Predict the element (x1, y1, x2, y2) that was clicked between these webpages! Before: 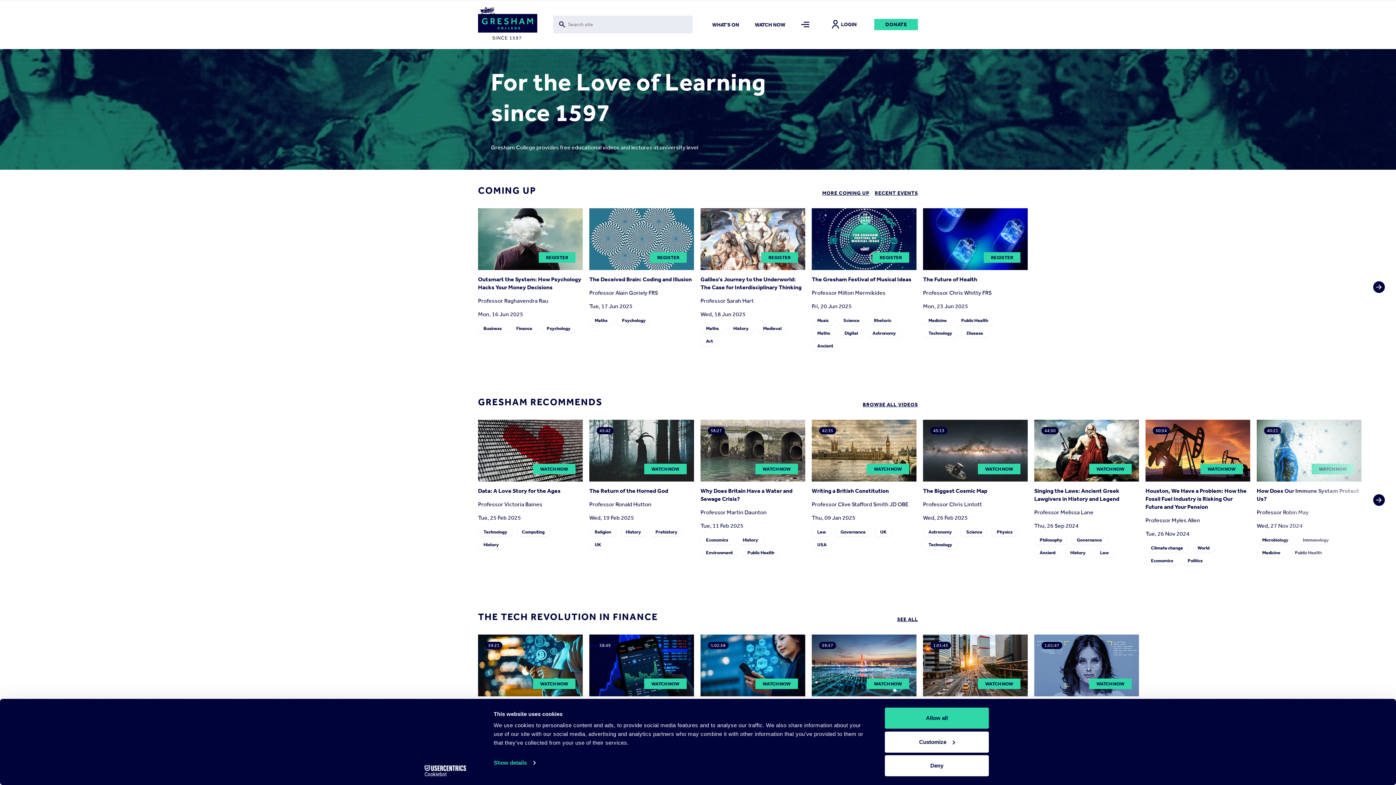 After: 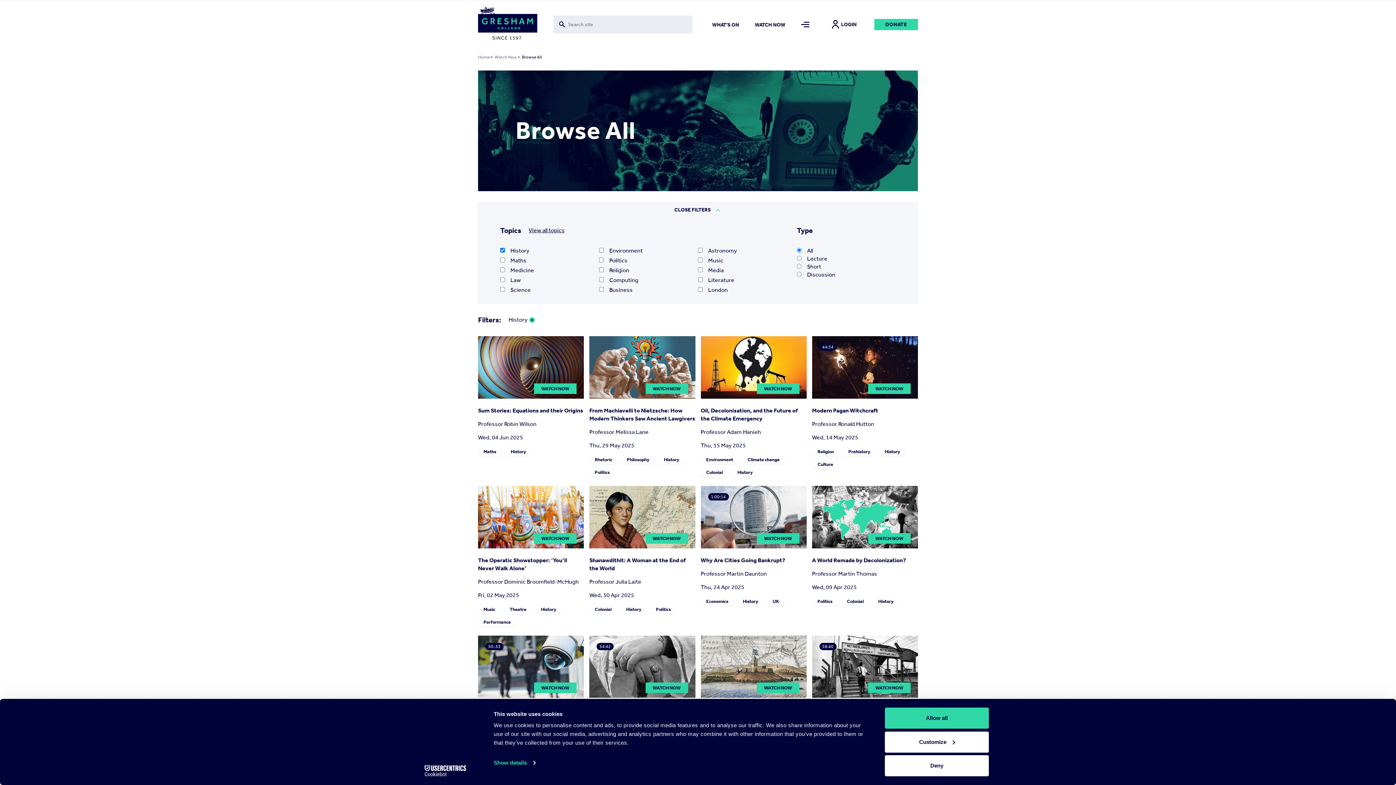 Action: label: History bbox: (620, 527, 646, 536)